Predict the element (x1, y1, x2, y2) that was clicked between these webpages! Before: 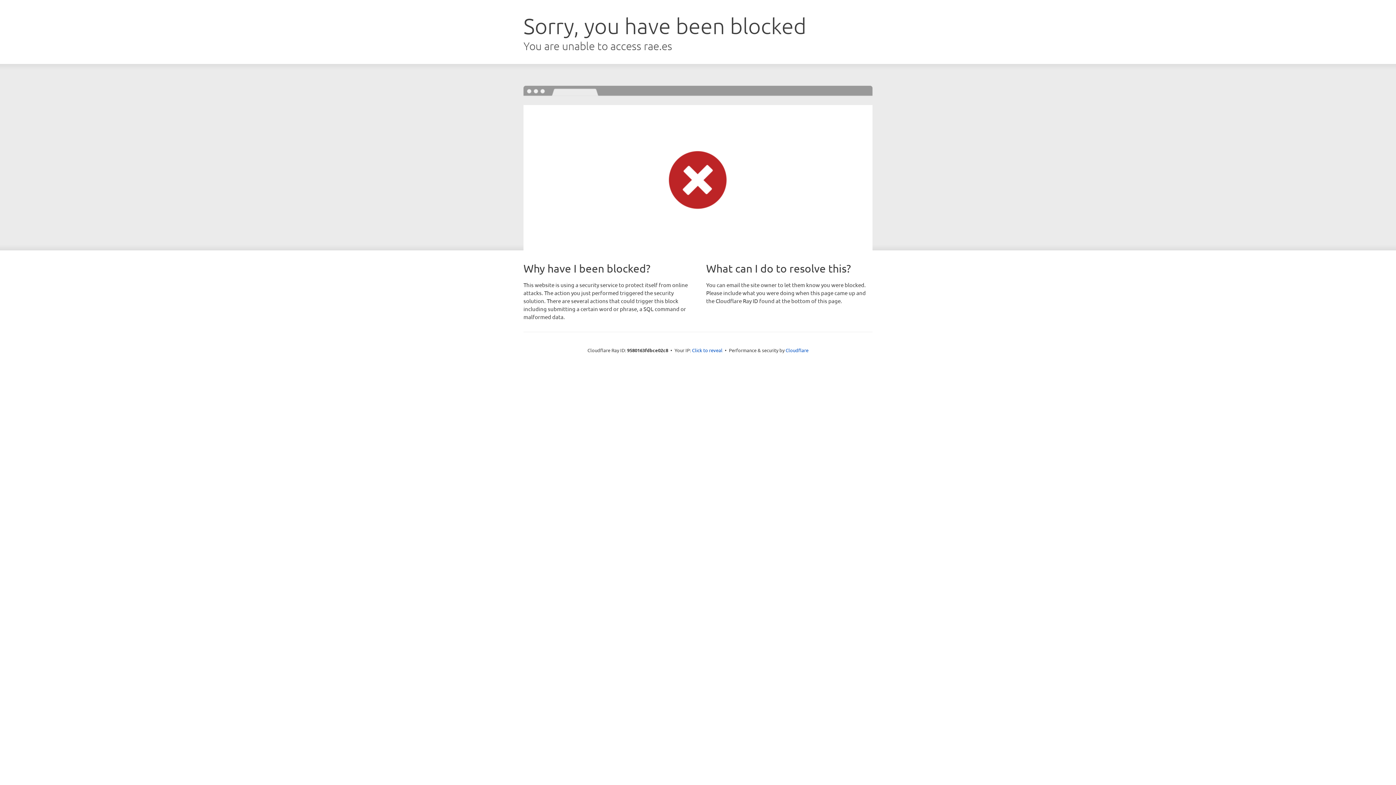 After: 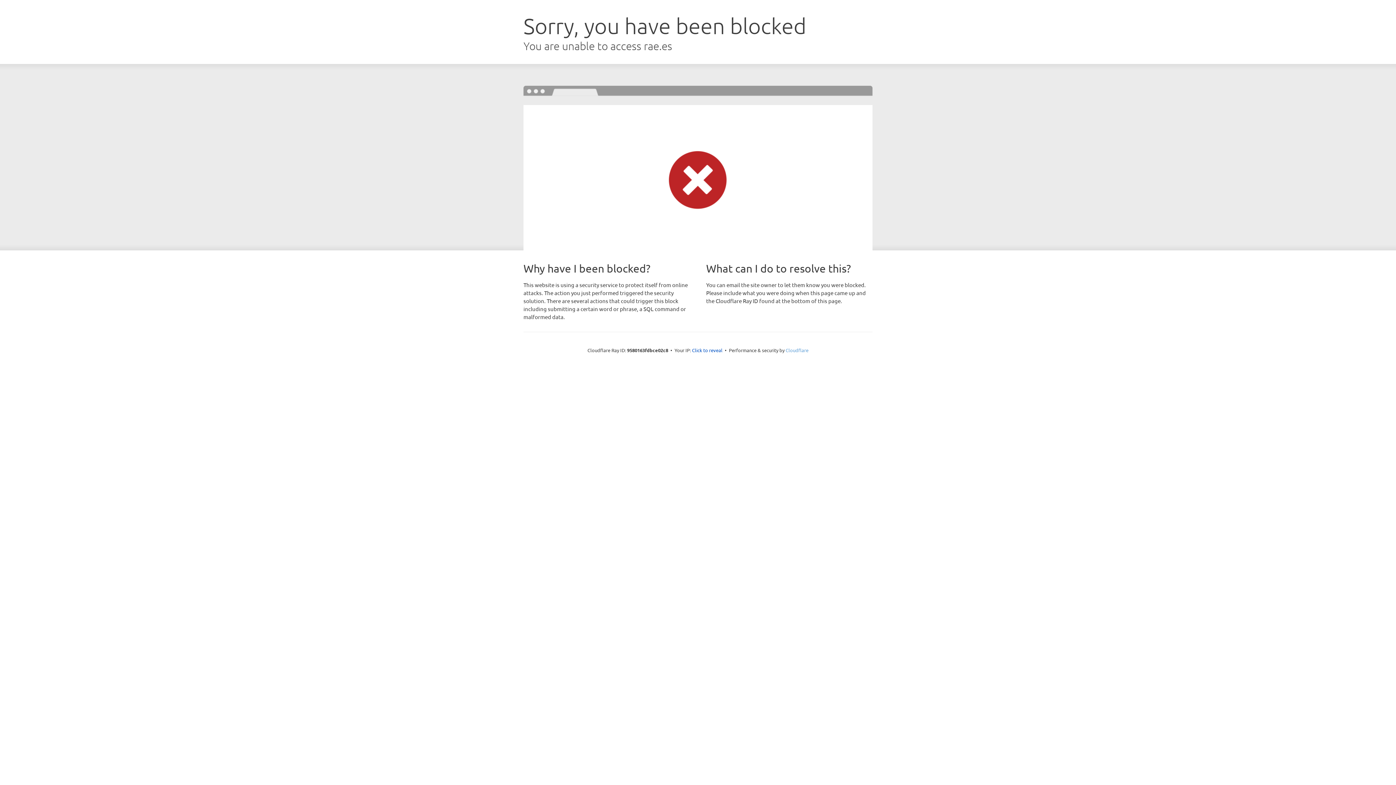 Action: label: Cloudflare bbox: (785, 347, 808, 353)